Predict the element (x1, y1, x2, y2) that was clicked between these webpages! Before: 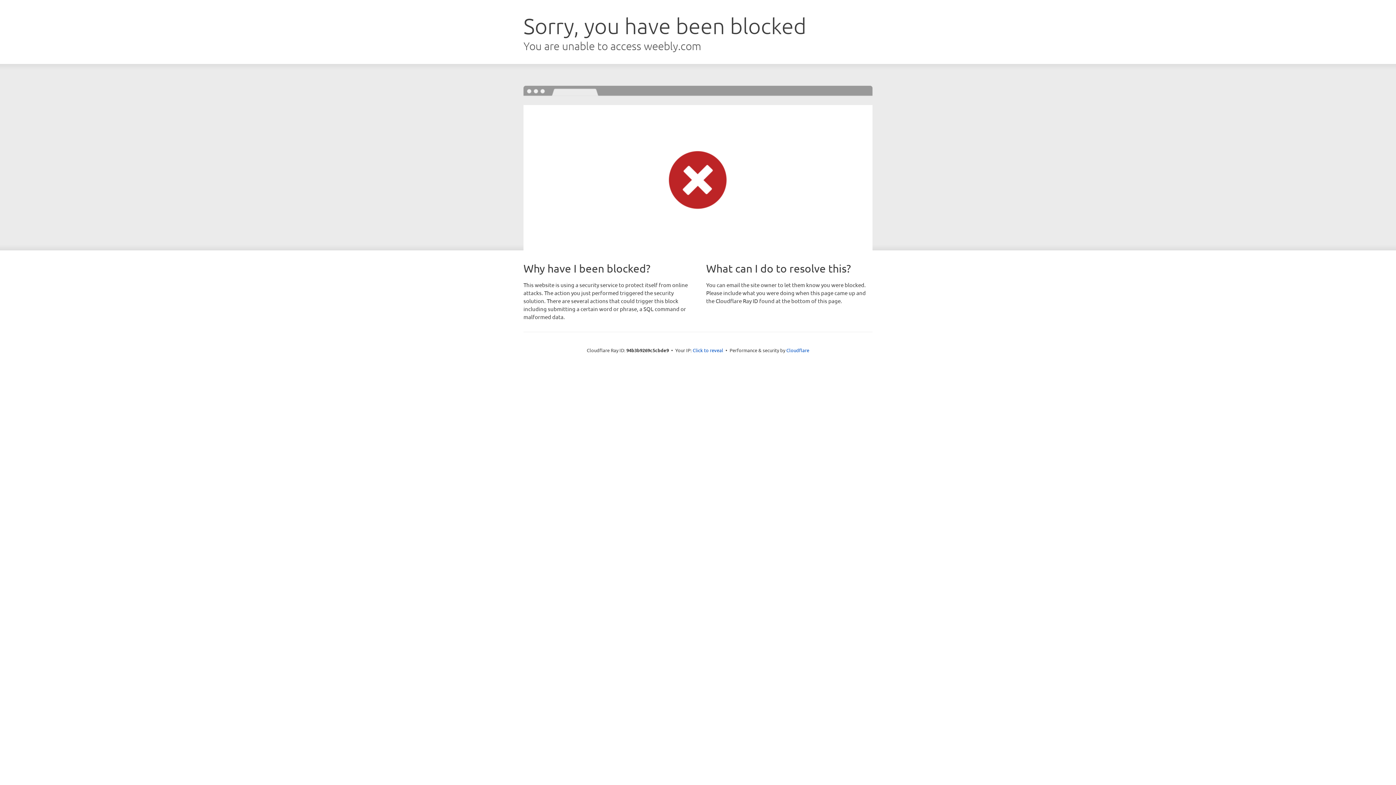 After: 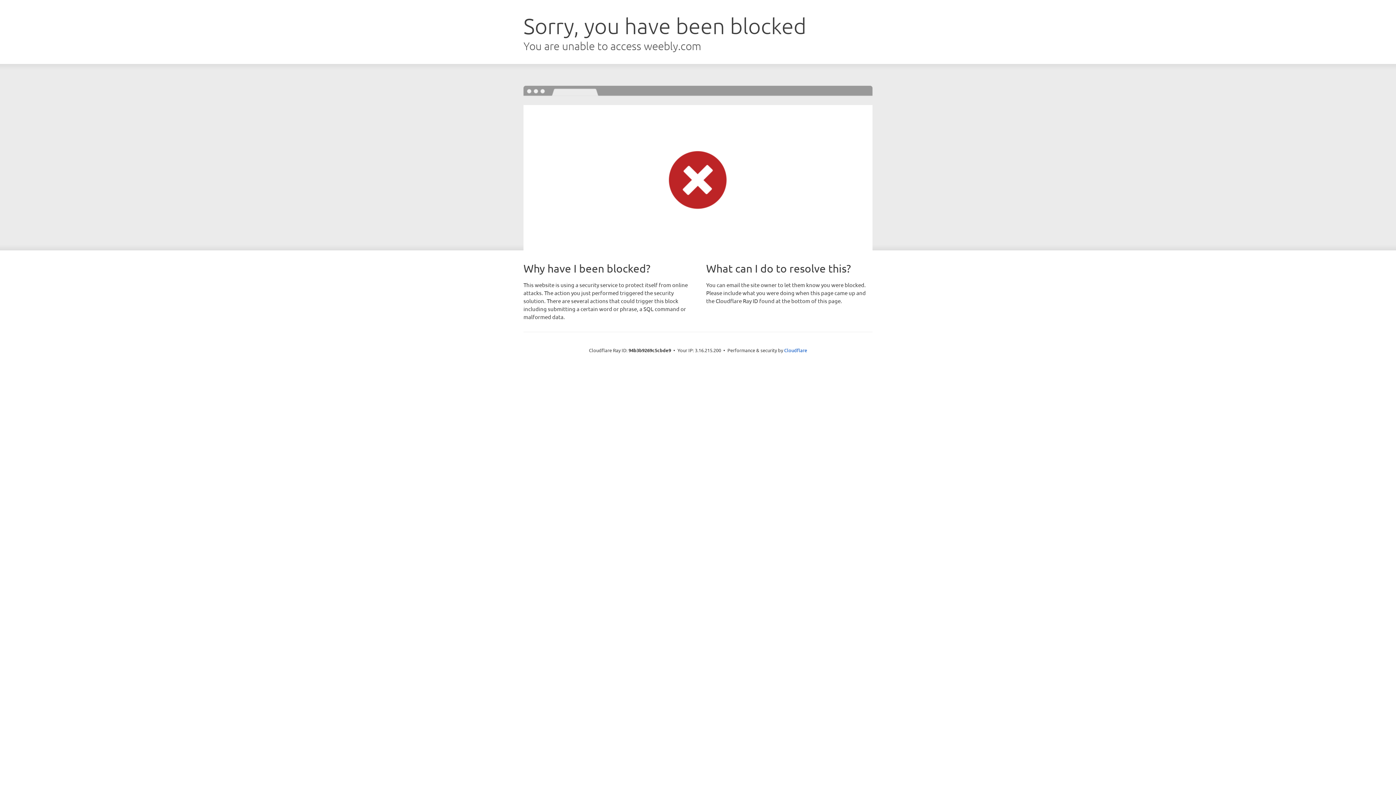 Action: label: Click to reveal bbox: (692, 346, 723, 353)